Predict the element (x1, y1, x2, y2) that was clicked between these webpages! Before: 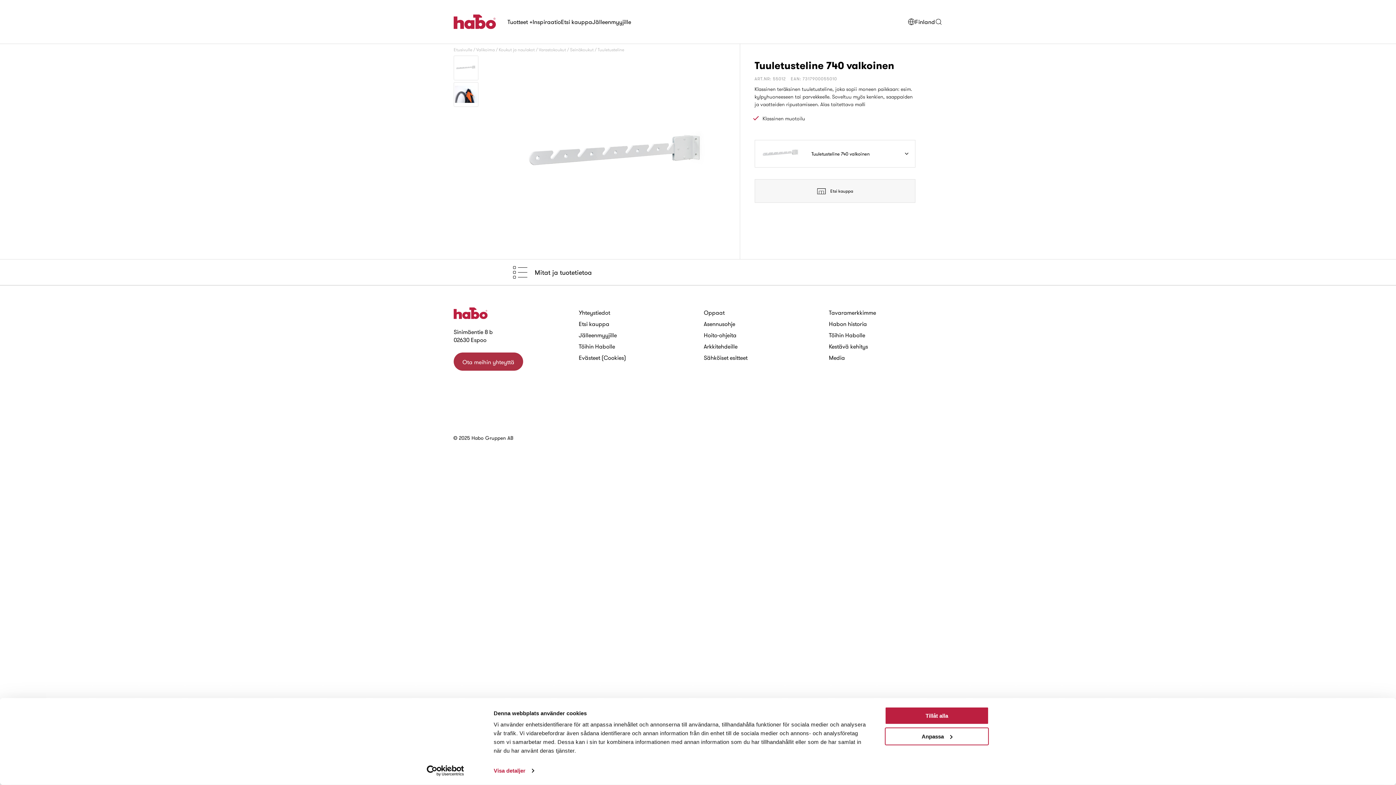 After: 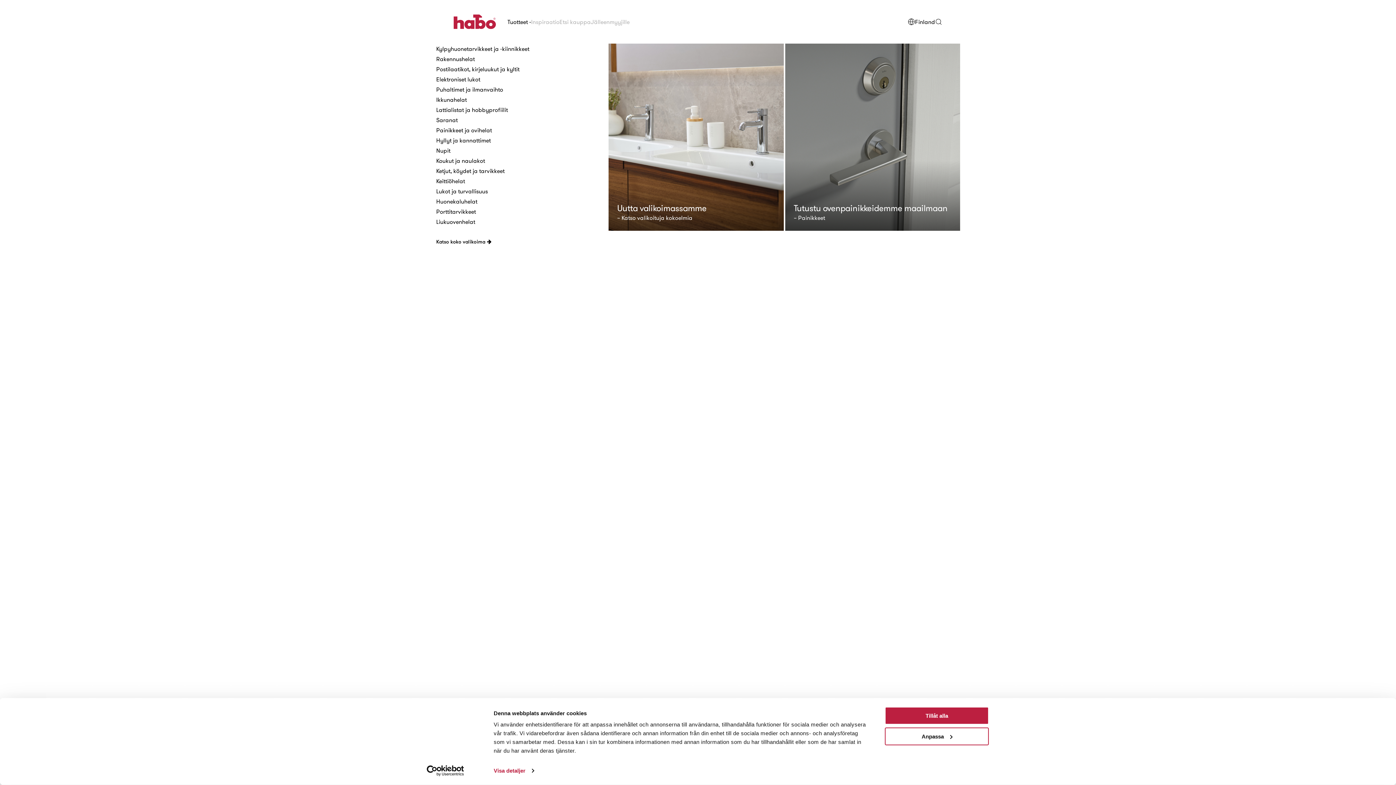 Action: bbox: (507, 18, 532, 24) label: Tuotteet +